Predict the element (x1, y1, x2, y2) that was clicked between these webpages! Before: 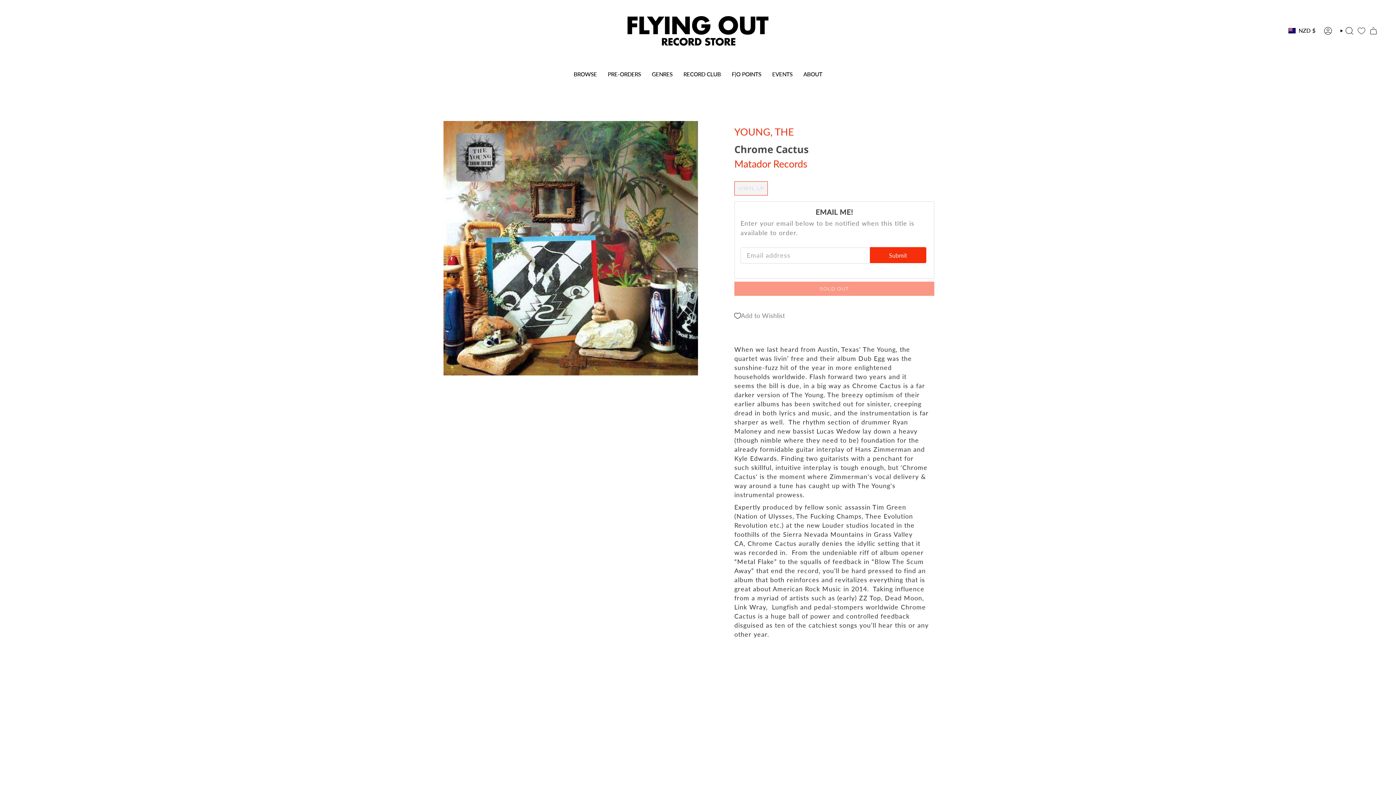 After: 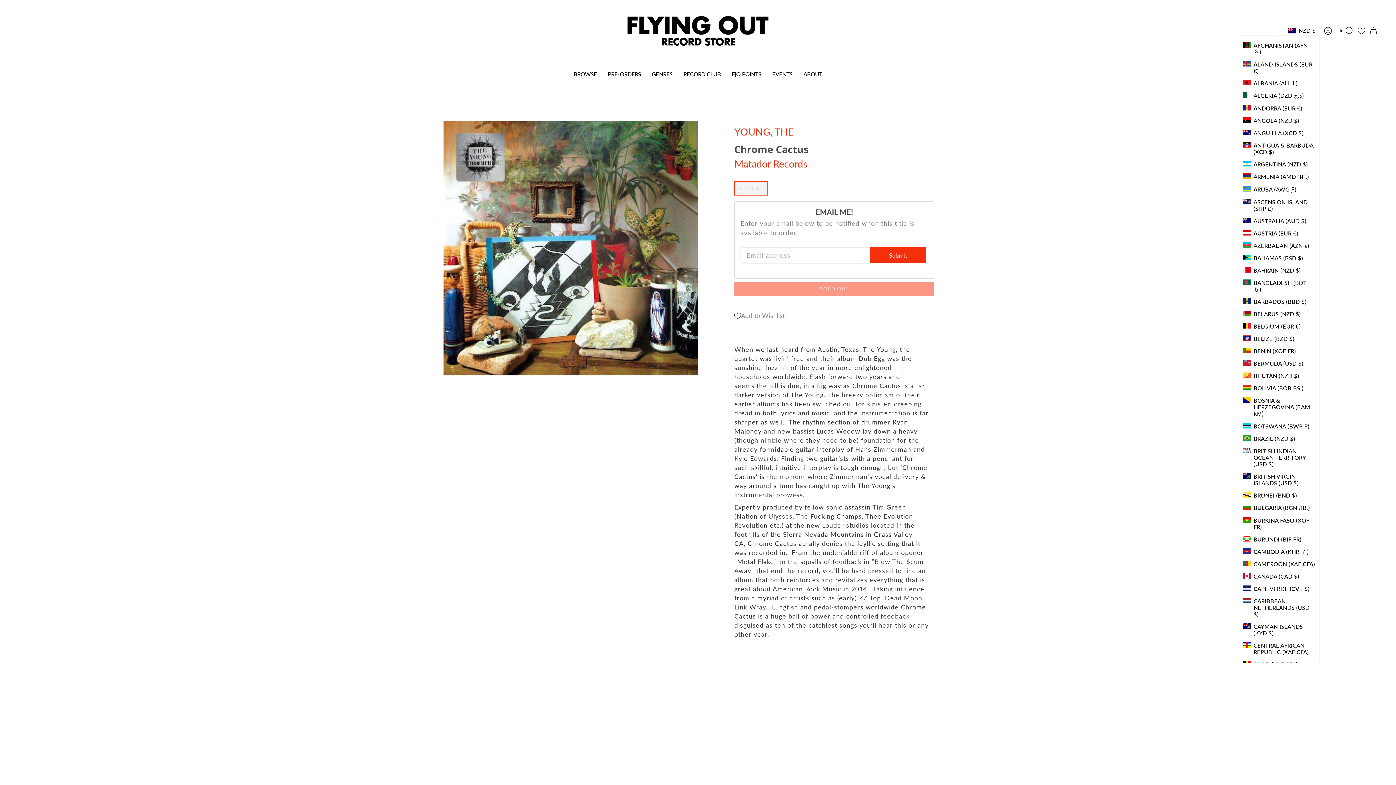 Action: label: NZD $ bbox: (1284, 26, 1320, 35)